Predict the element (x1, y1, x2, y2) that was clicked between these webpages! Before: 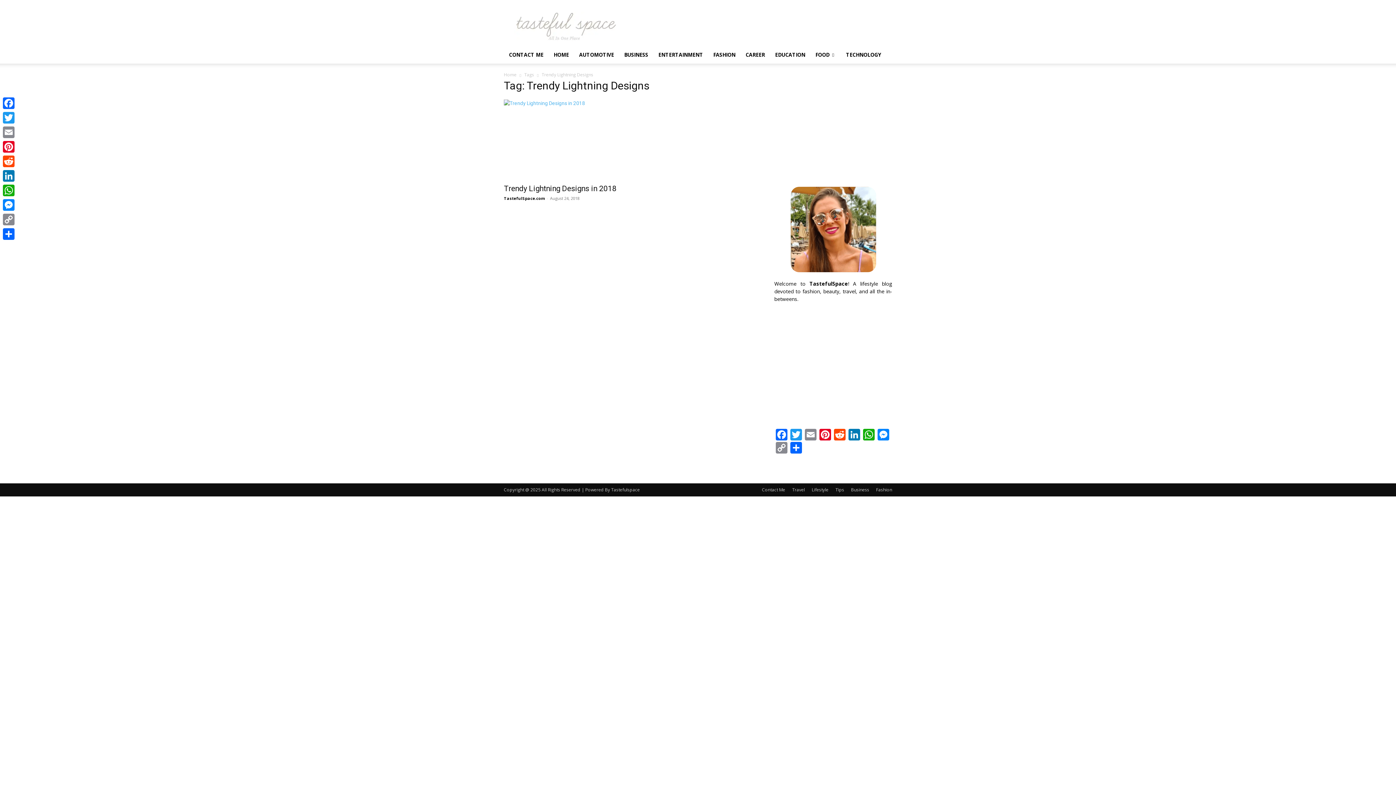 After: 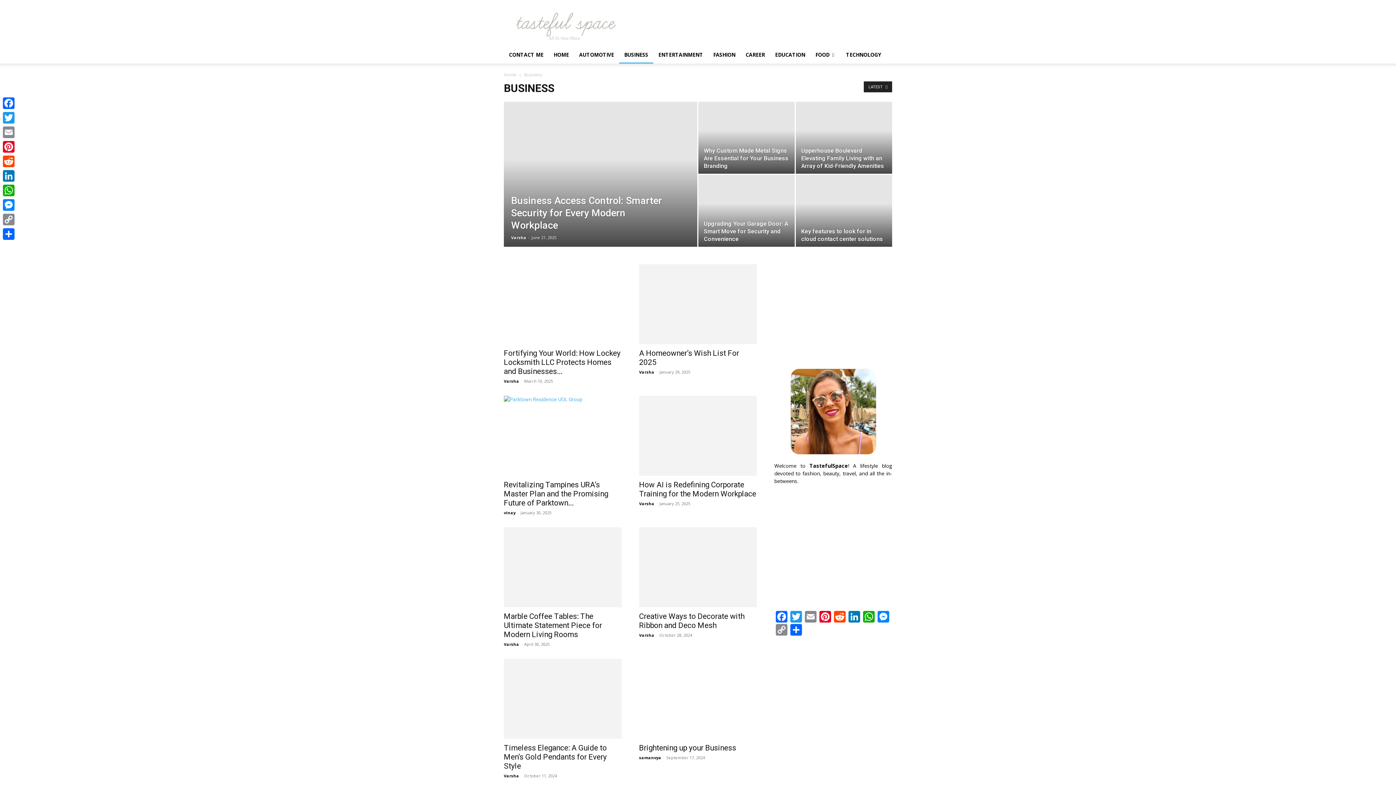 Action: bbox: (851, 486, 869, 493) label: Business